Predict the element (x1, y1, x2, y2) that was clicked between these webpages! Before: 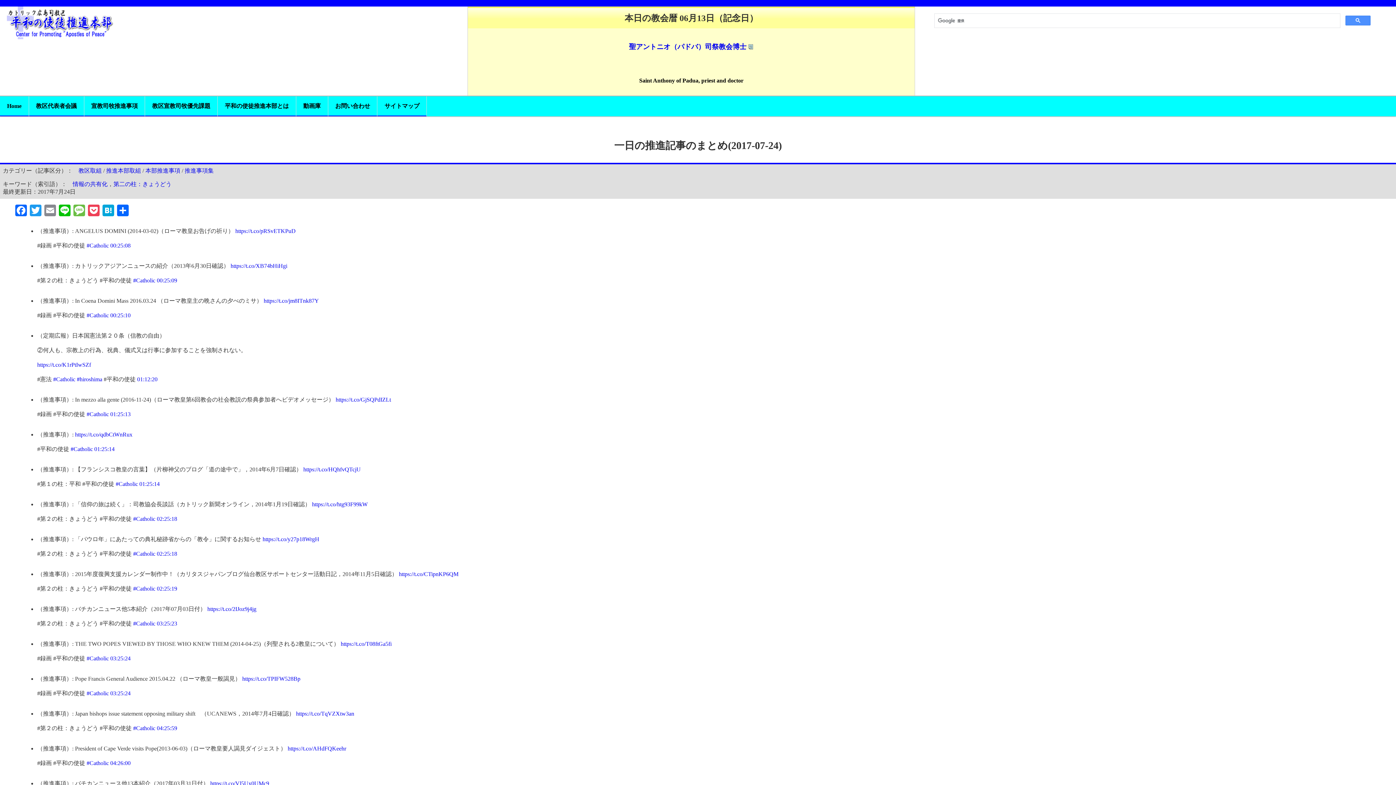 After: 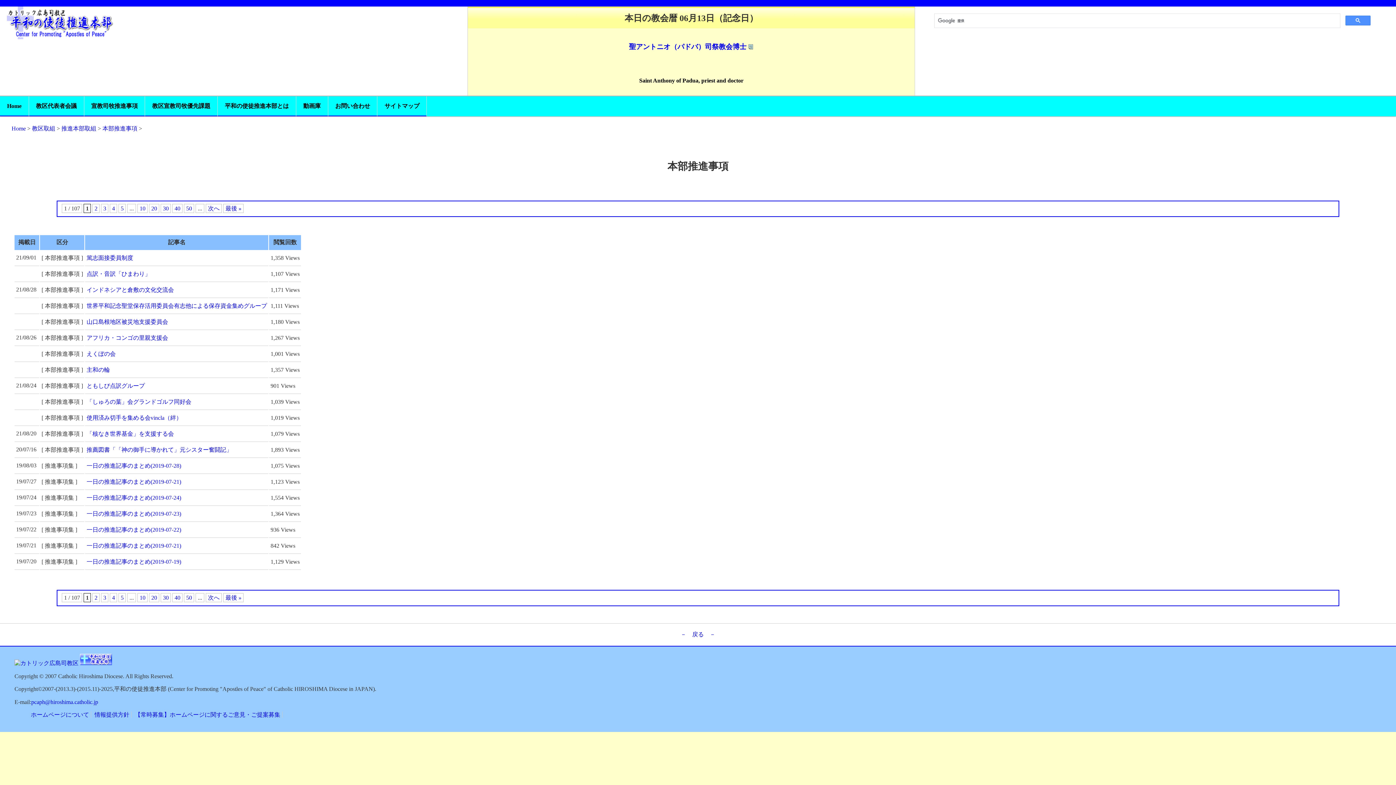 Action: label: 本部推進事項 bbox: (145, 167, 180, 173)